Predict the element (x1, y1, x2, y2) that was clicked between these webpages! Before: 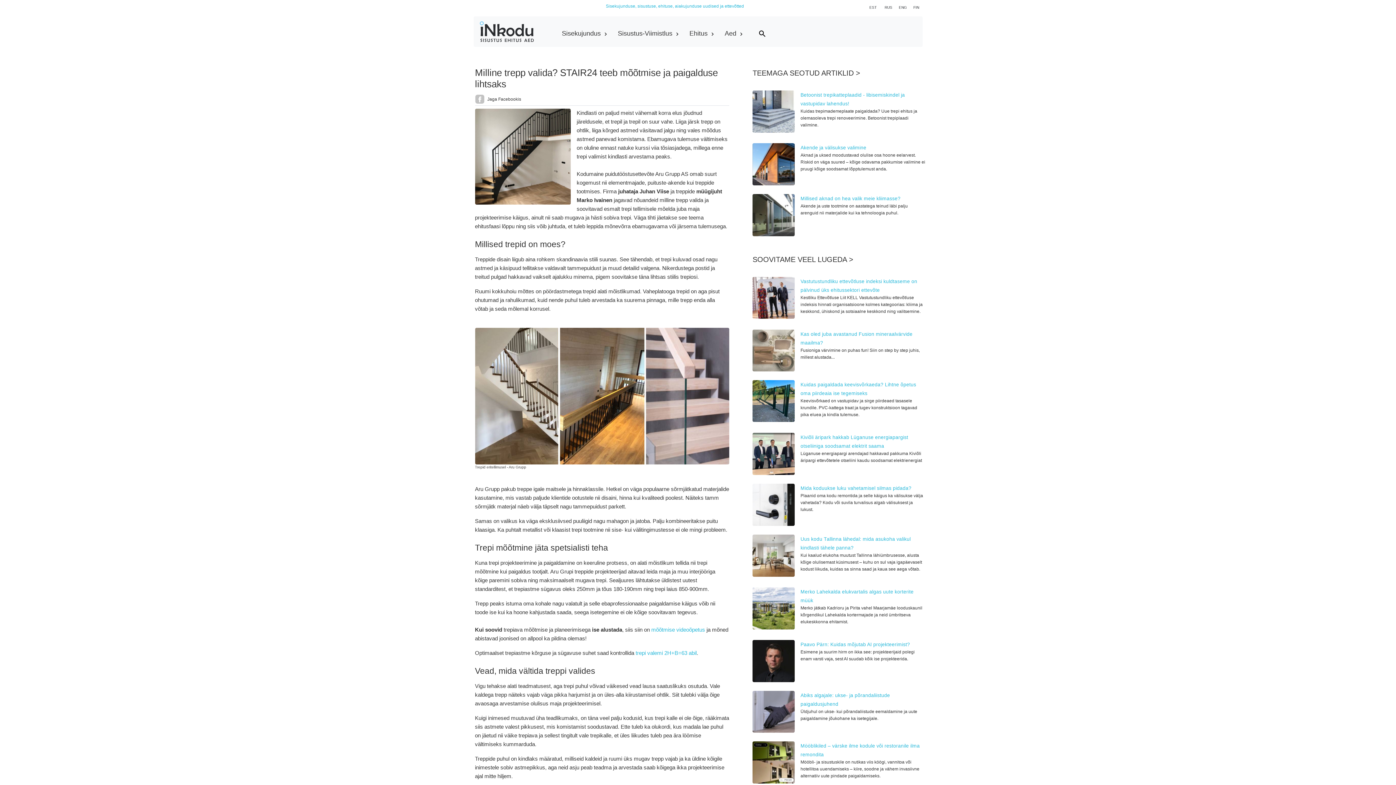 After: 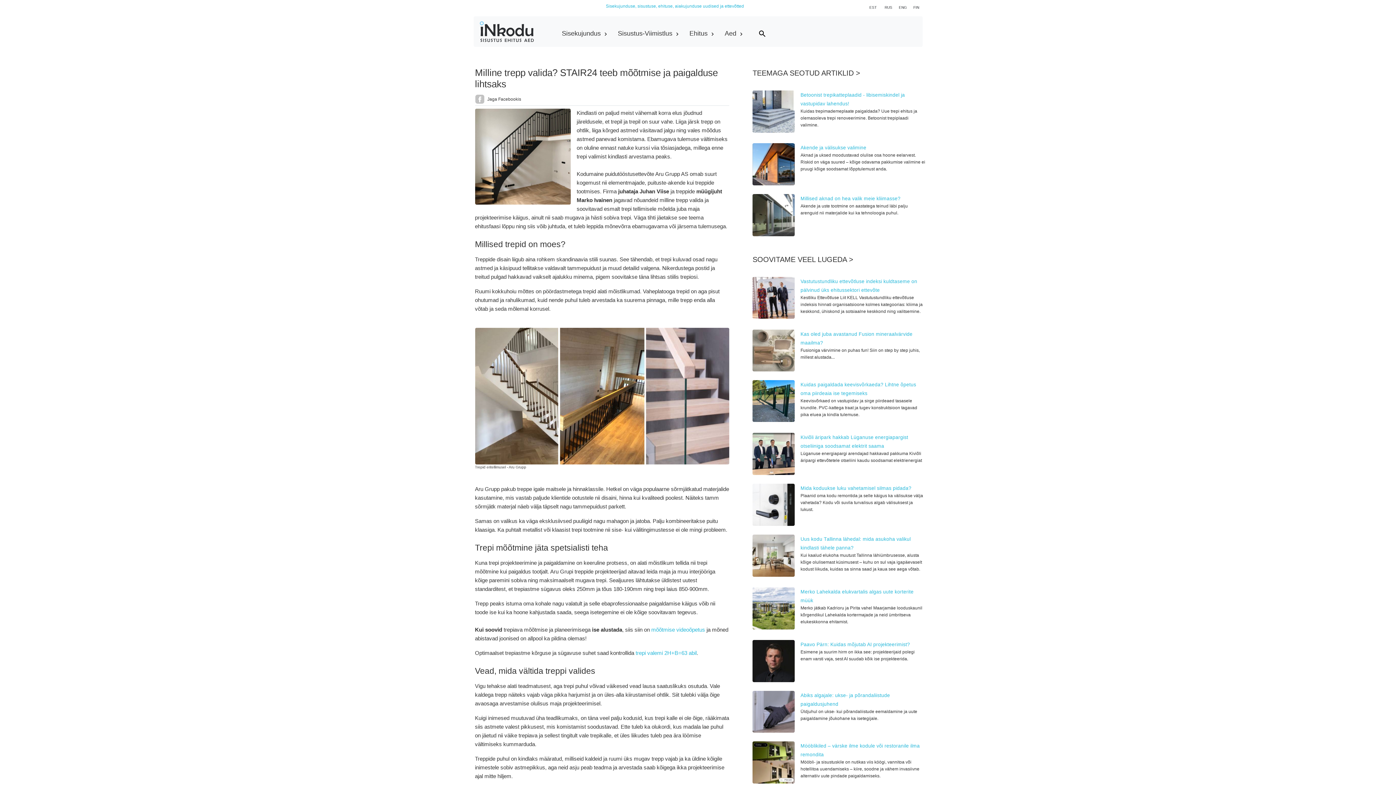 Action: label: trepi valemi 2H+B=63 abil bbox: (635, 650, 696, 656)